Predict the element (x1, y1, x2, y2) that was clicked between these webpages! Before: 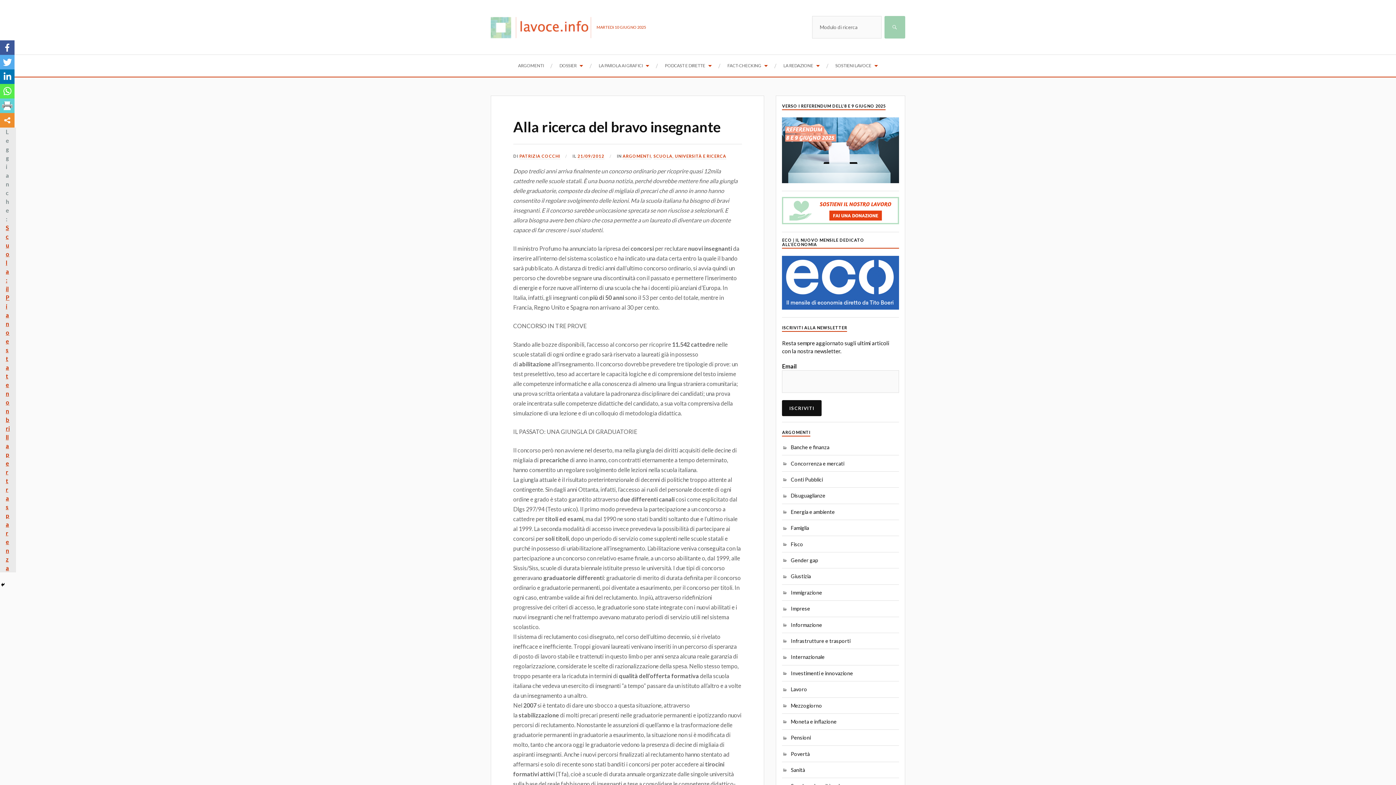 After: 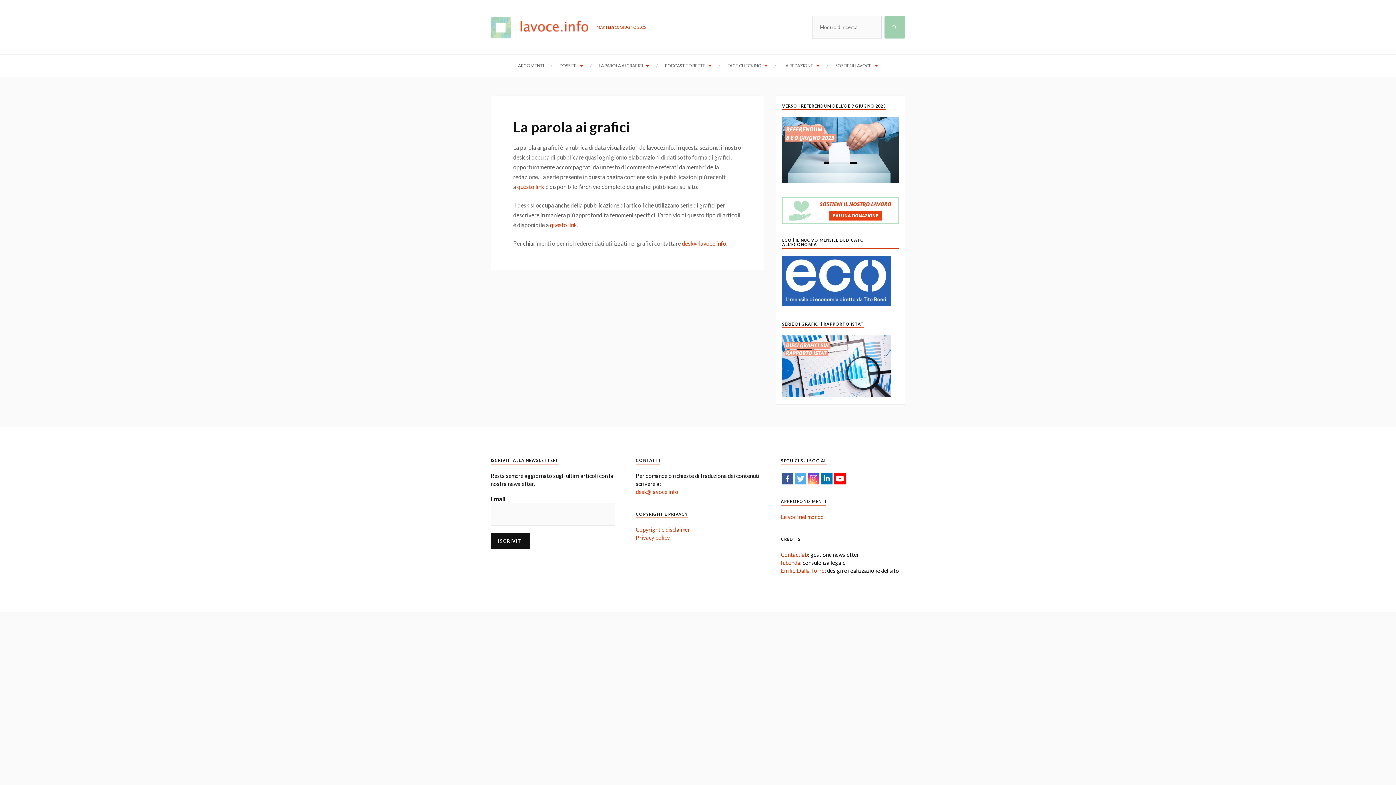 Action: bbox: (598, 54, 649, 76) label: LA PAROLA AI GRAFICI